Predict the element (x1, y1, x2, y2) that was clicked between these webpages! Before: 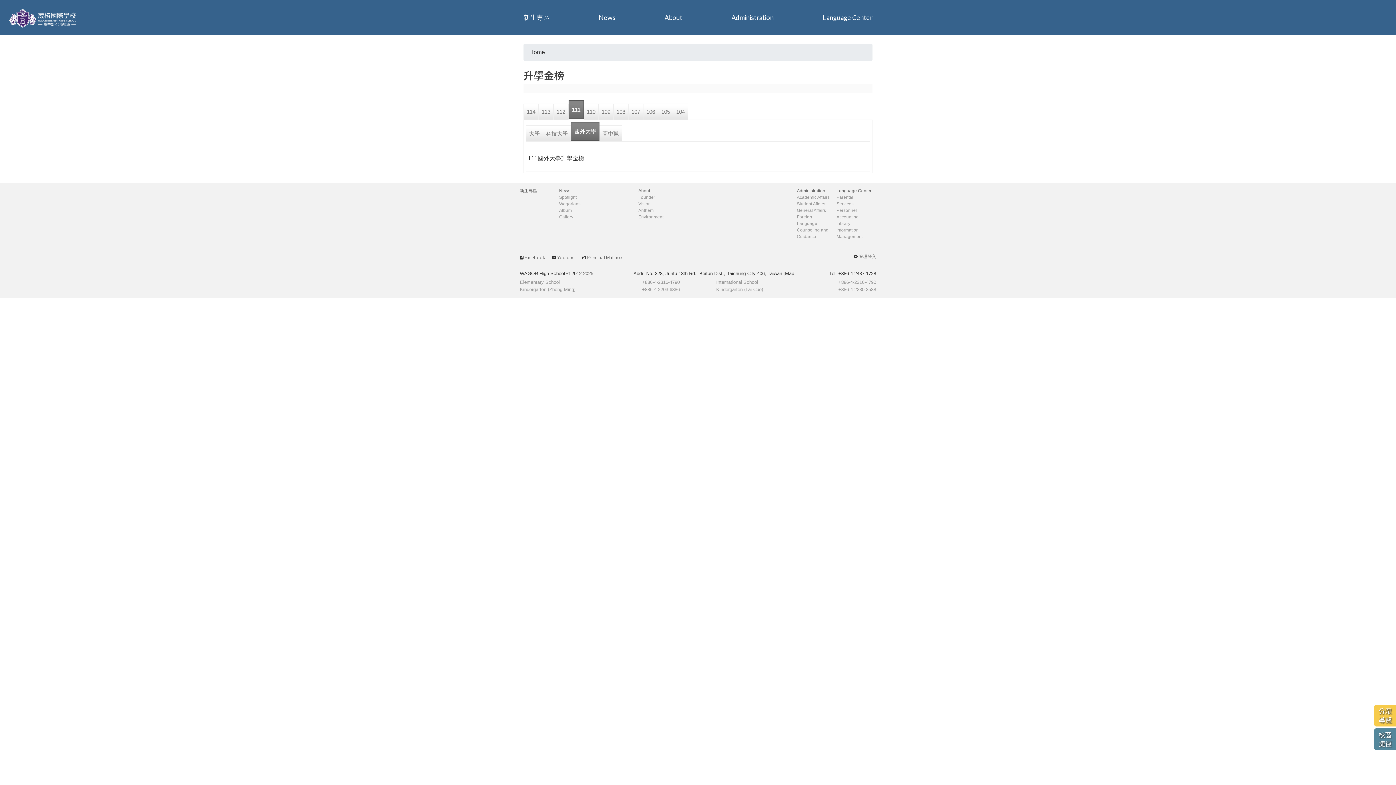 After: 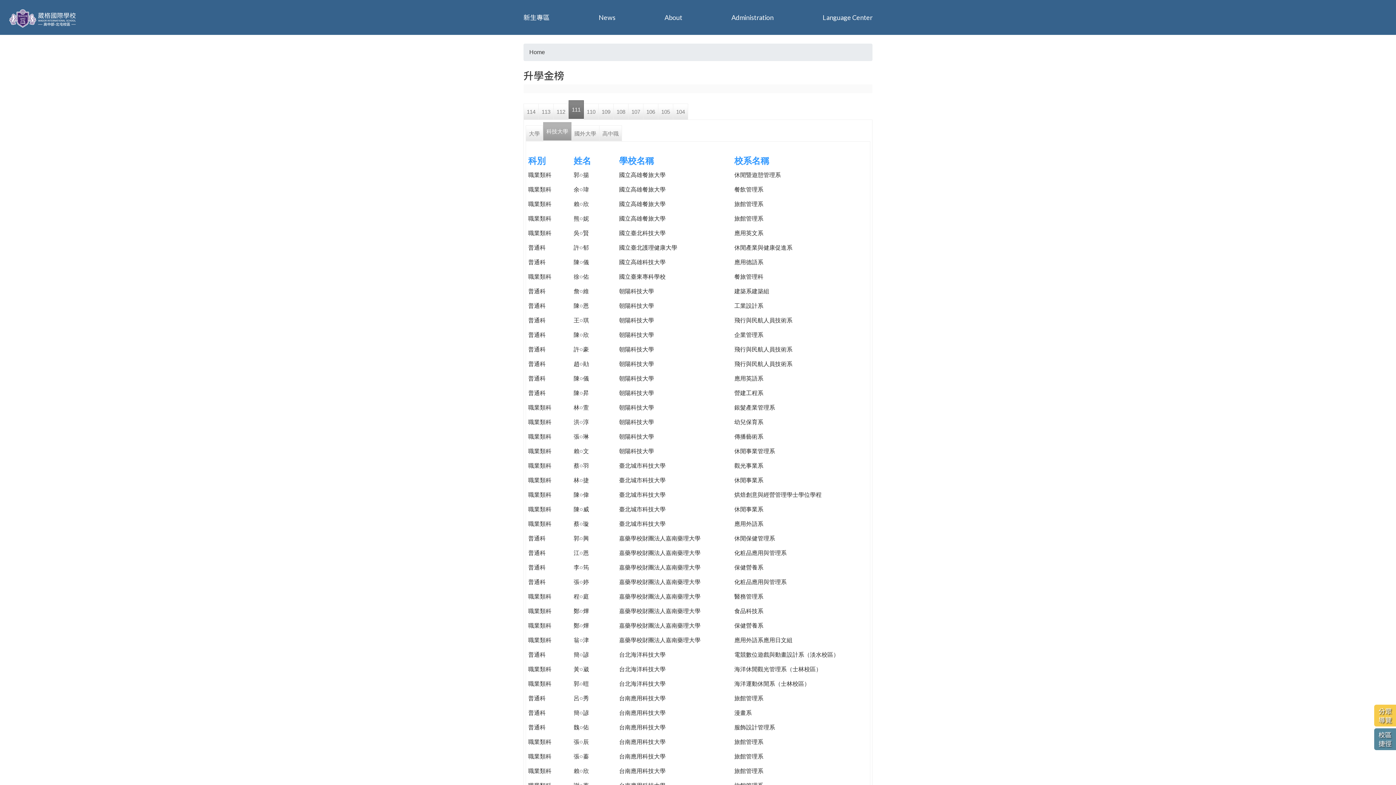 Action: label: 科技大學 bbox: (543, 125, 571, 141)